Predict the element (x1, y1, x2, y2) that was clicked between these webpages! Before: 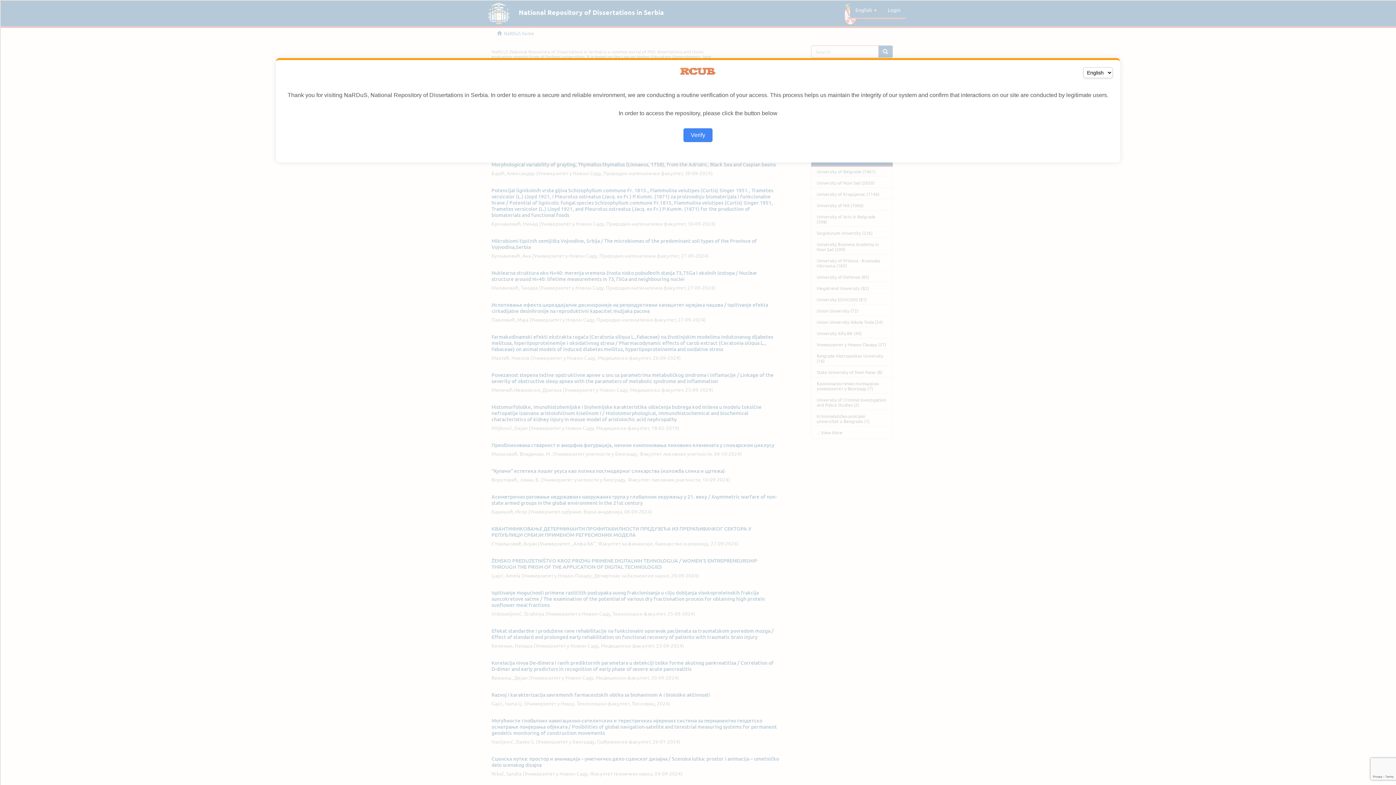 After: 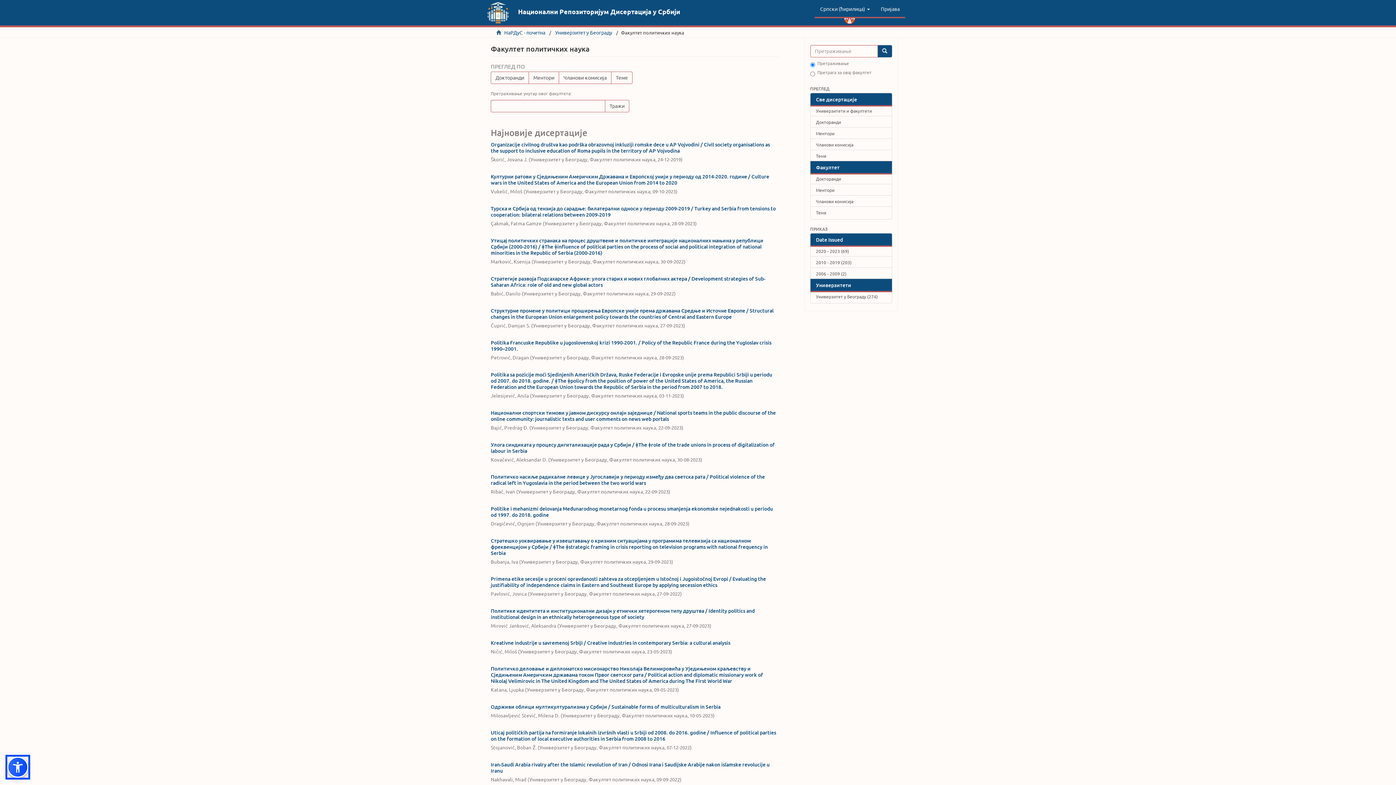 Action: bbox: (683, 128, 712, 142) label: Verify